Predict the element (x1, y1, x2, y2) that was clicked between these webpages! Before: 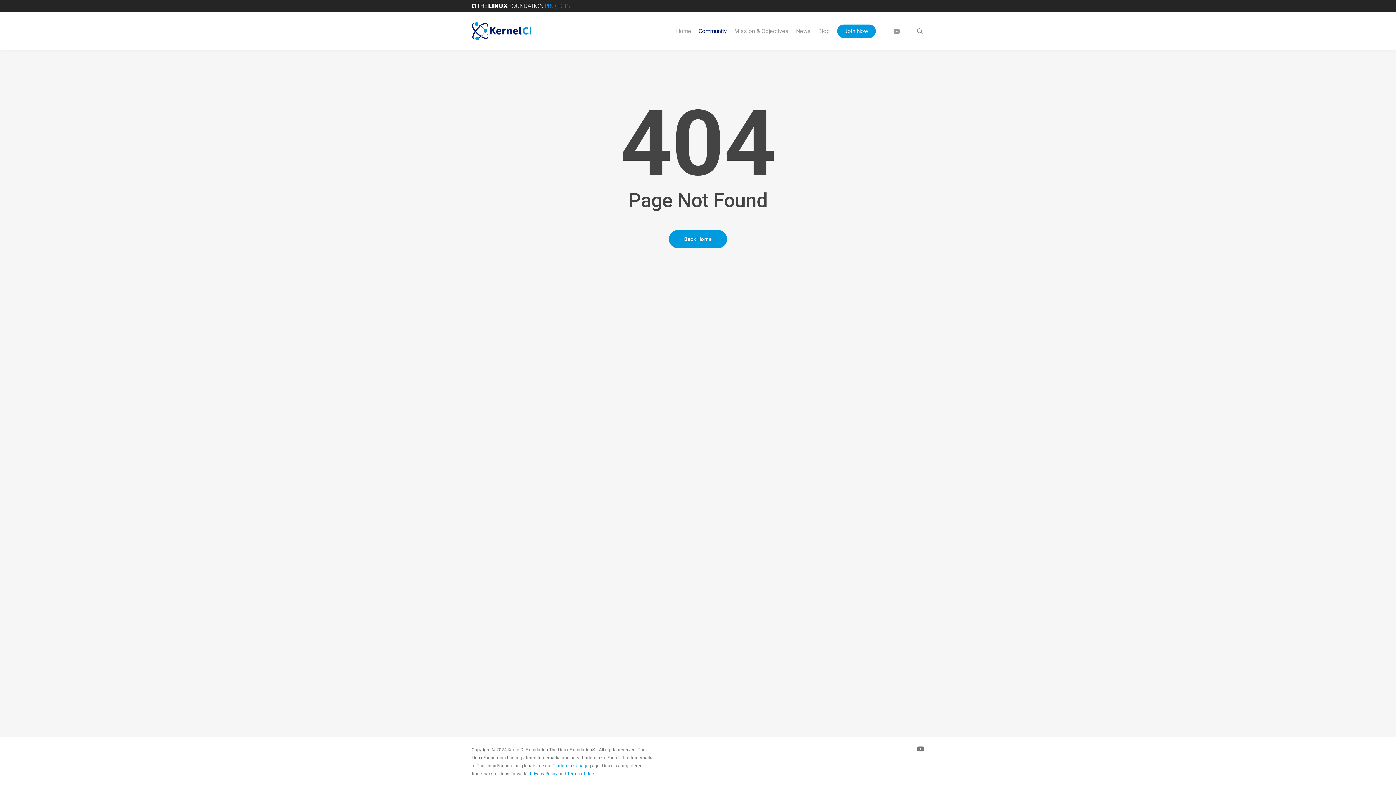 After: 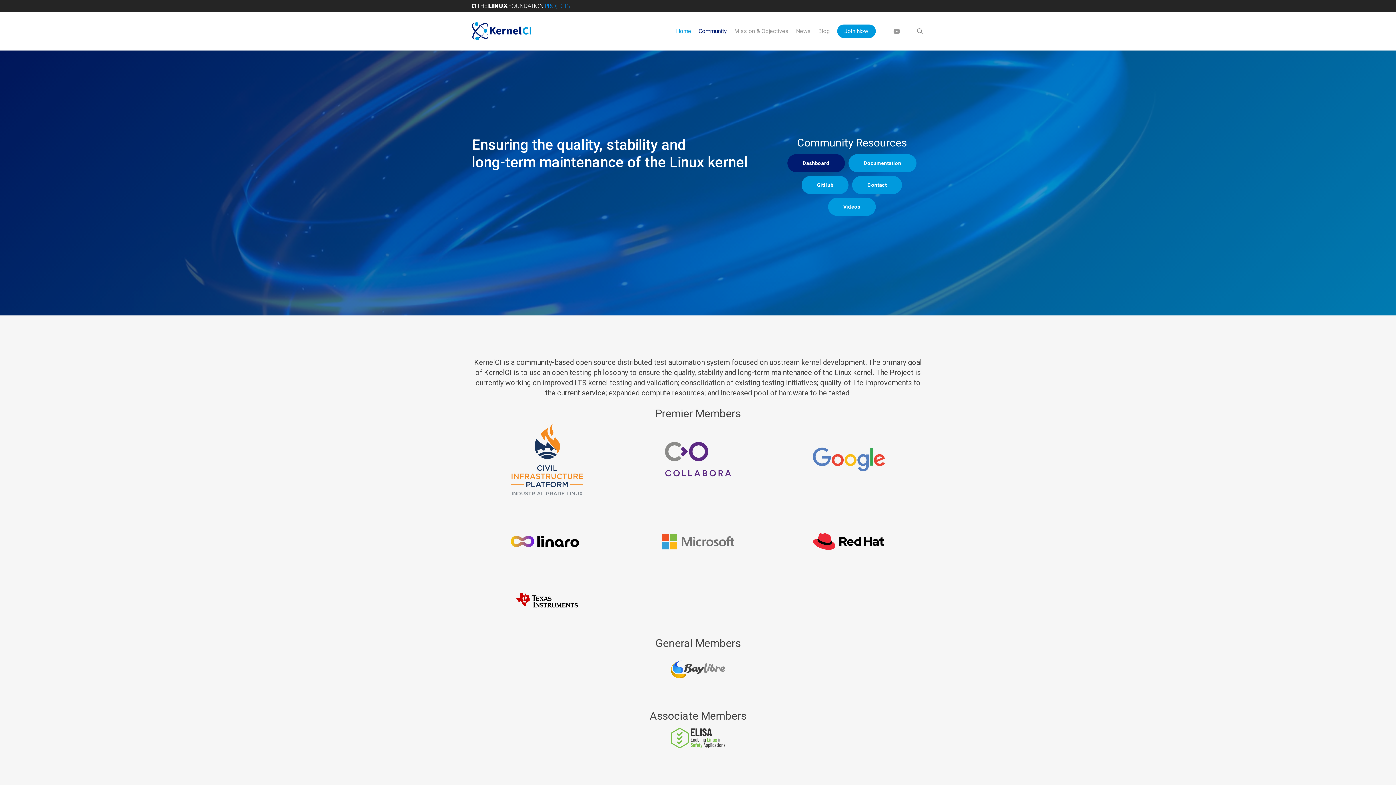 Action: bbox: (672, 28, 695, 34) label: Home